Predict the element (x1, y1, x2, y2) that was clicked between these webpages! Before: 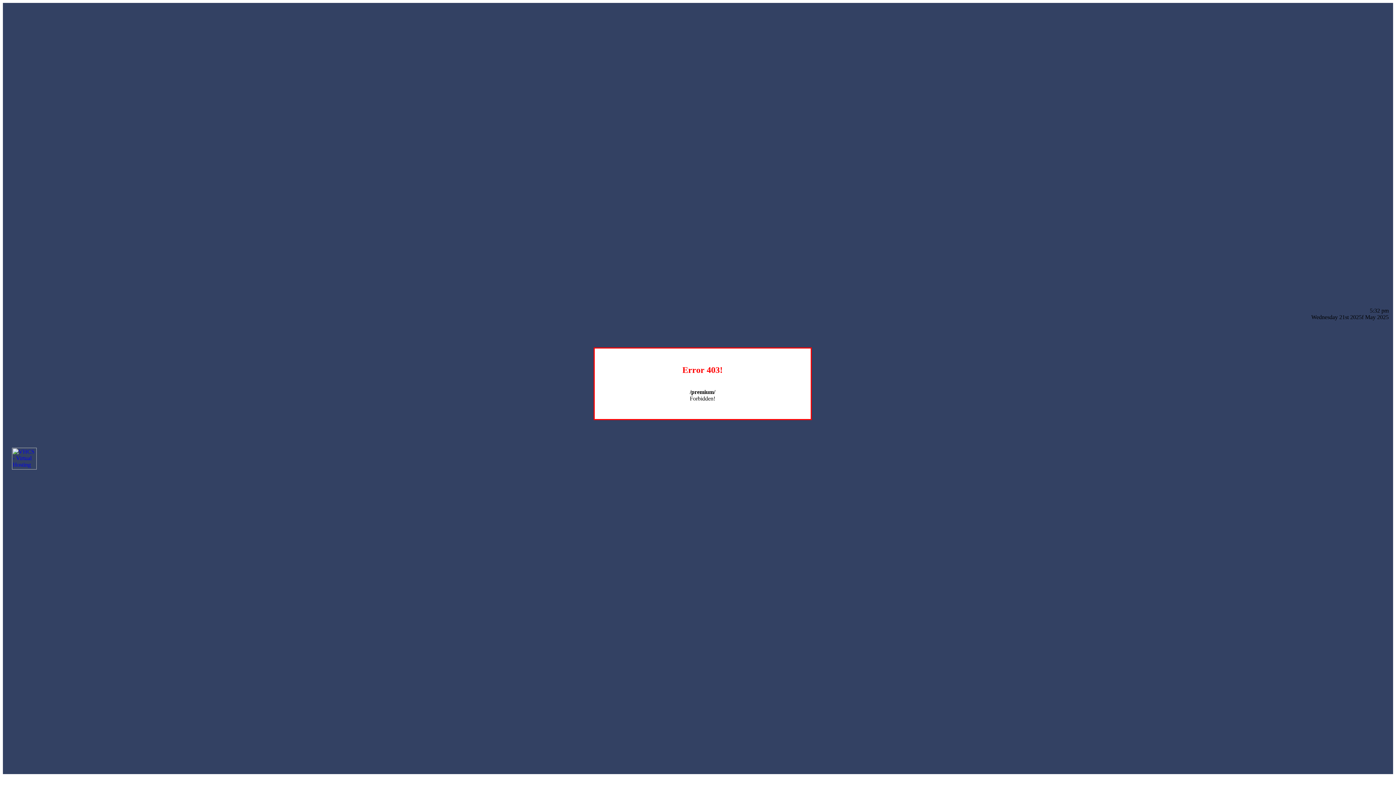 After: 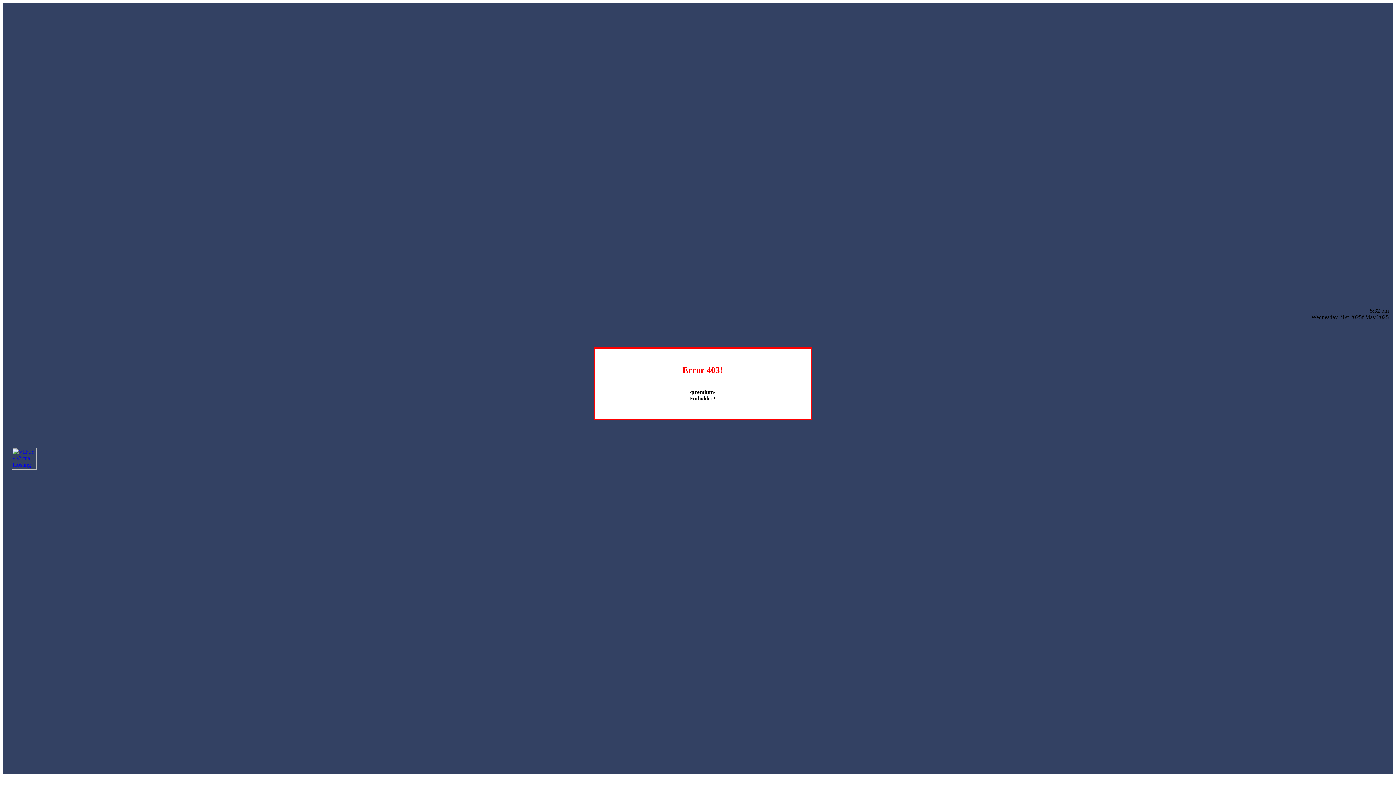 Action: bbox: (12, 464, 36, 470)